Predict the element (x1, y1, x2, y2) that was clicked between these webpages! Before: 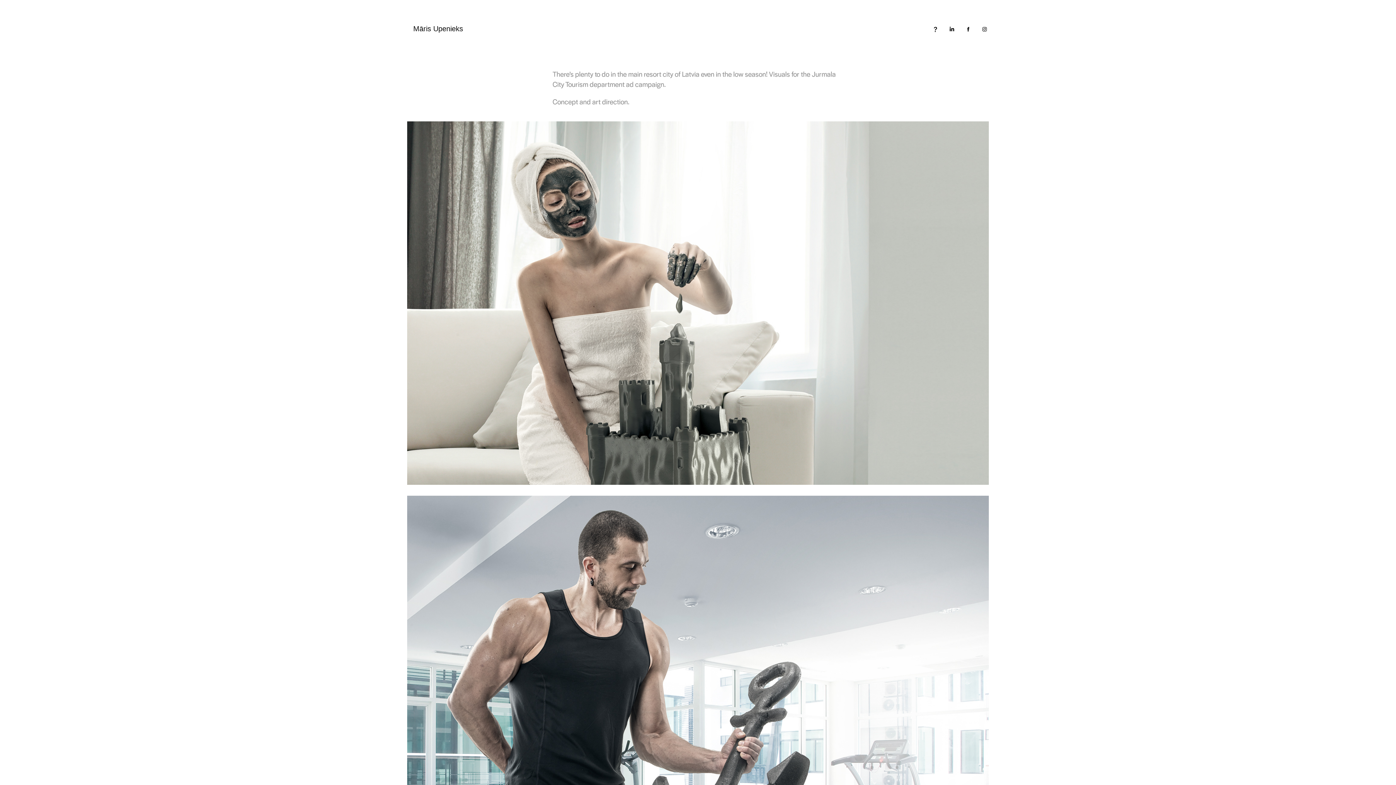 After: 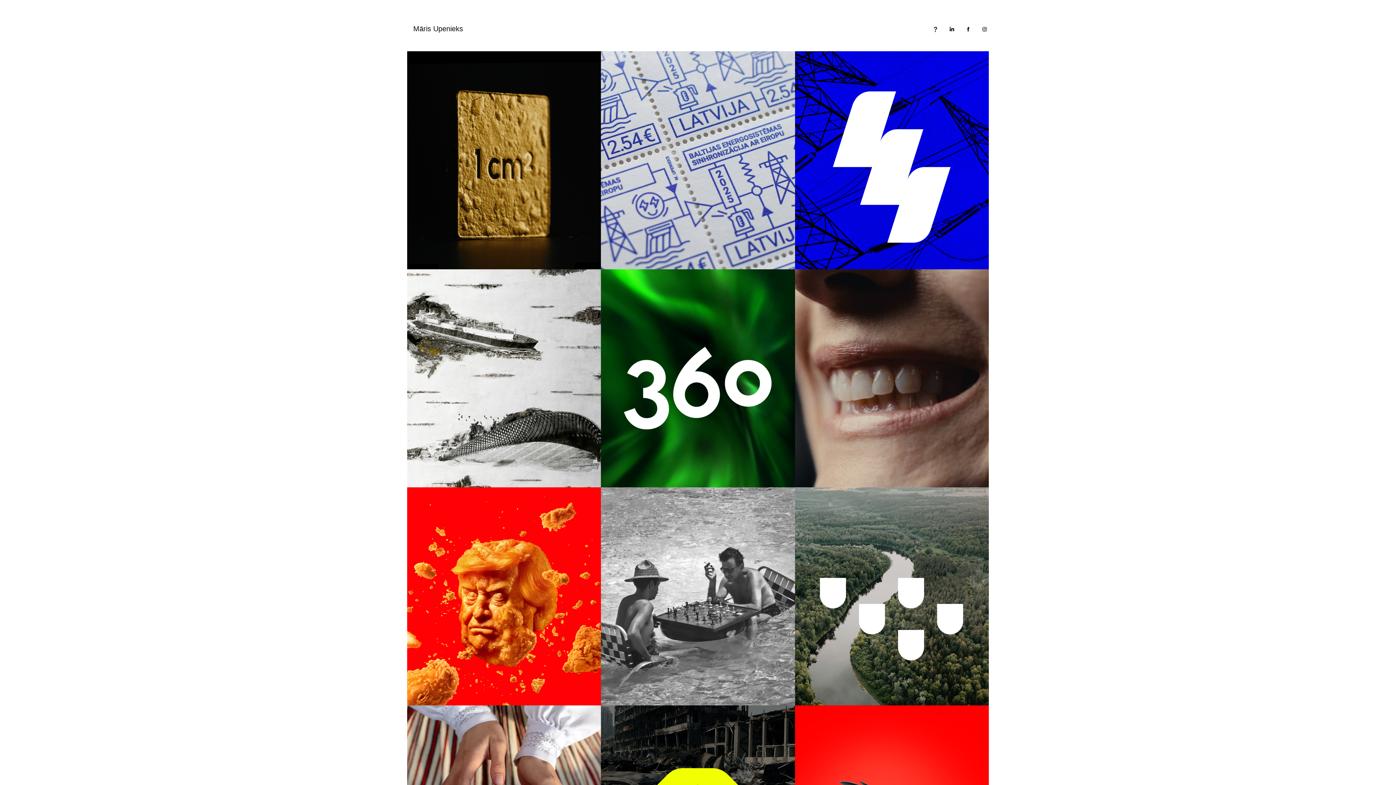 Action: bbox: (413, 24, 463, 32) label: Māris Upenieks